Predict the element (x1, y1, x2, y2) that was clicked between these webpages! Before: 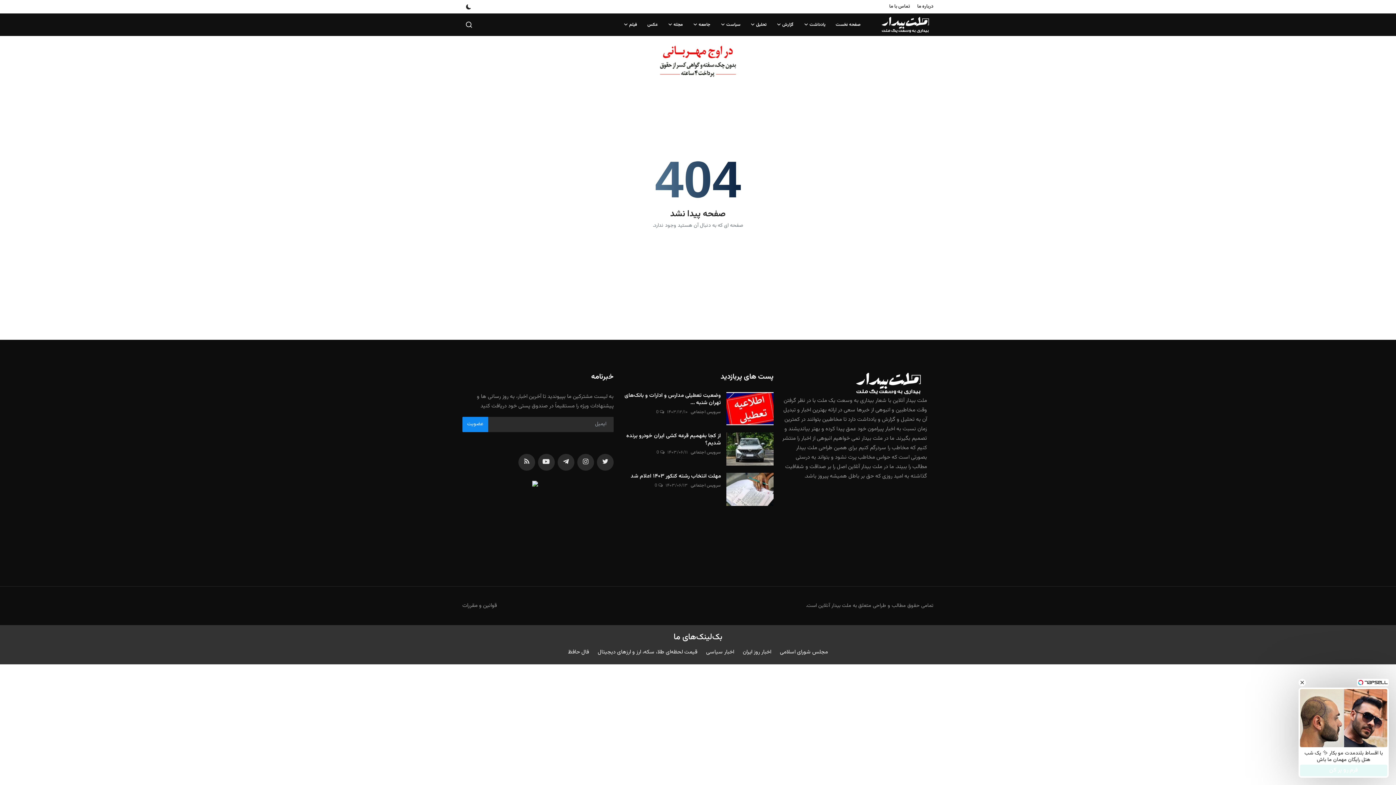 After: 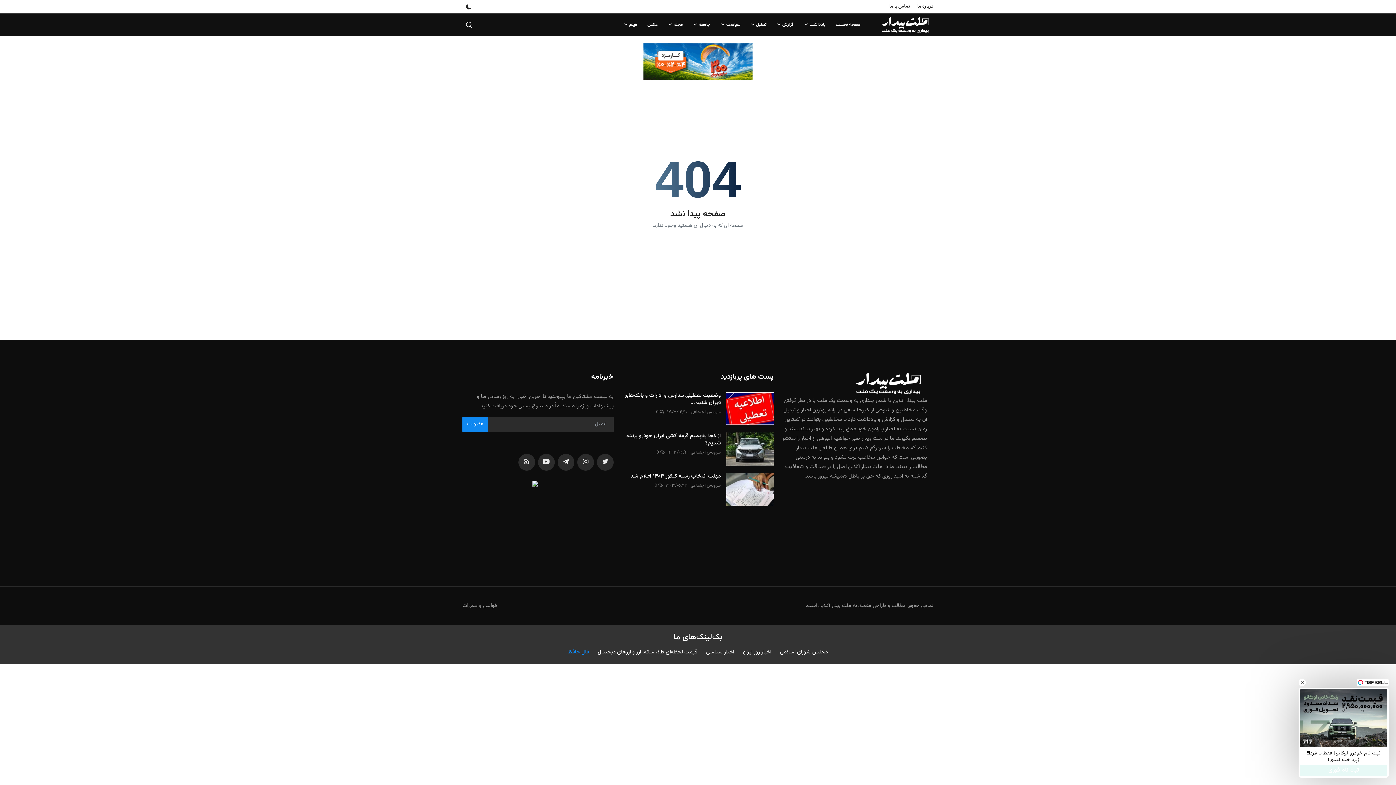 Action: bbox: (568, 648, 589, 656) label: فال حافظ